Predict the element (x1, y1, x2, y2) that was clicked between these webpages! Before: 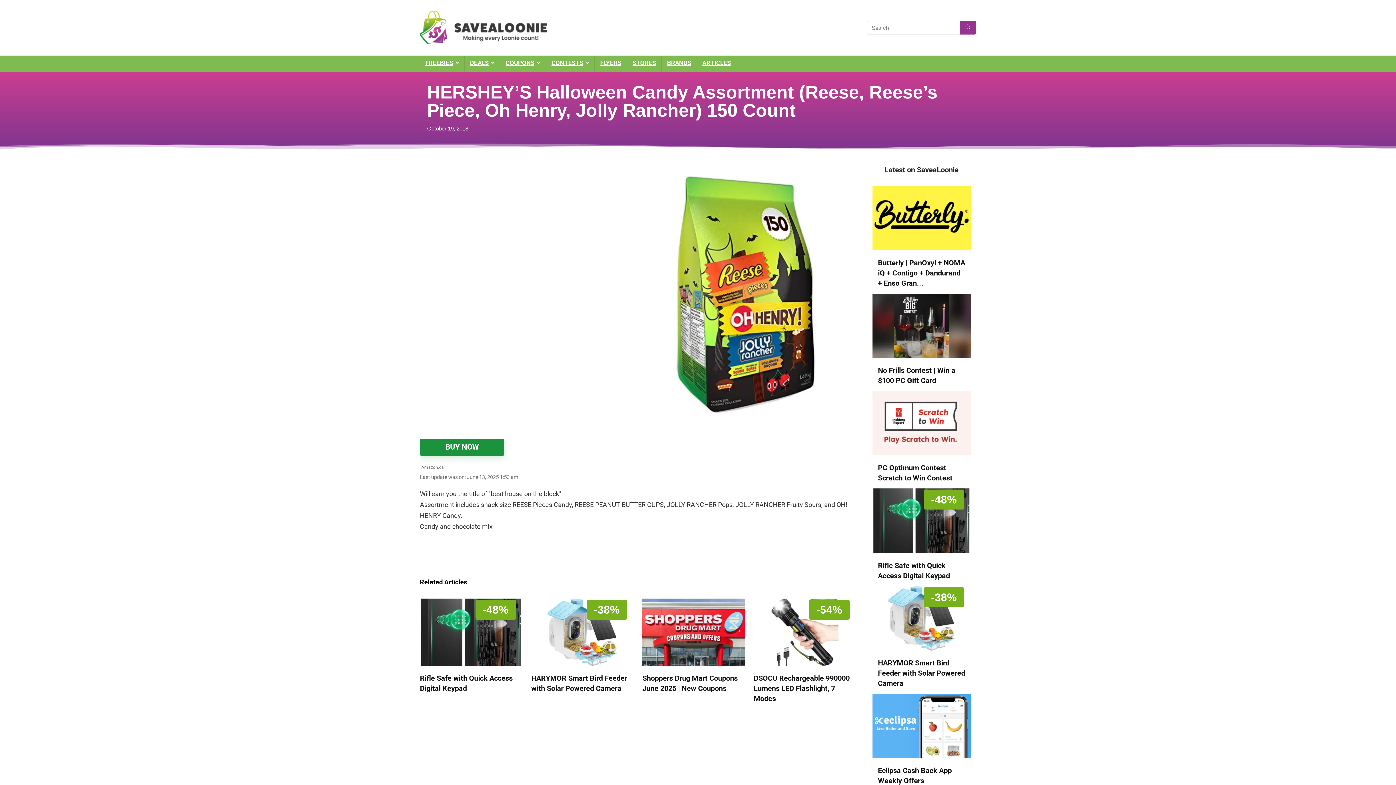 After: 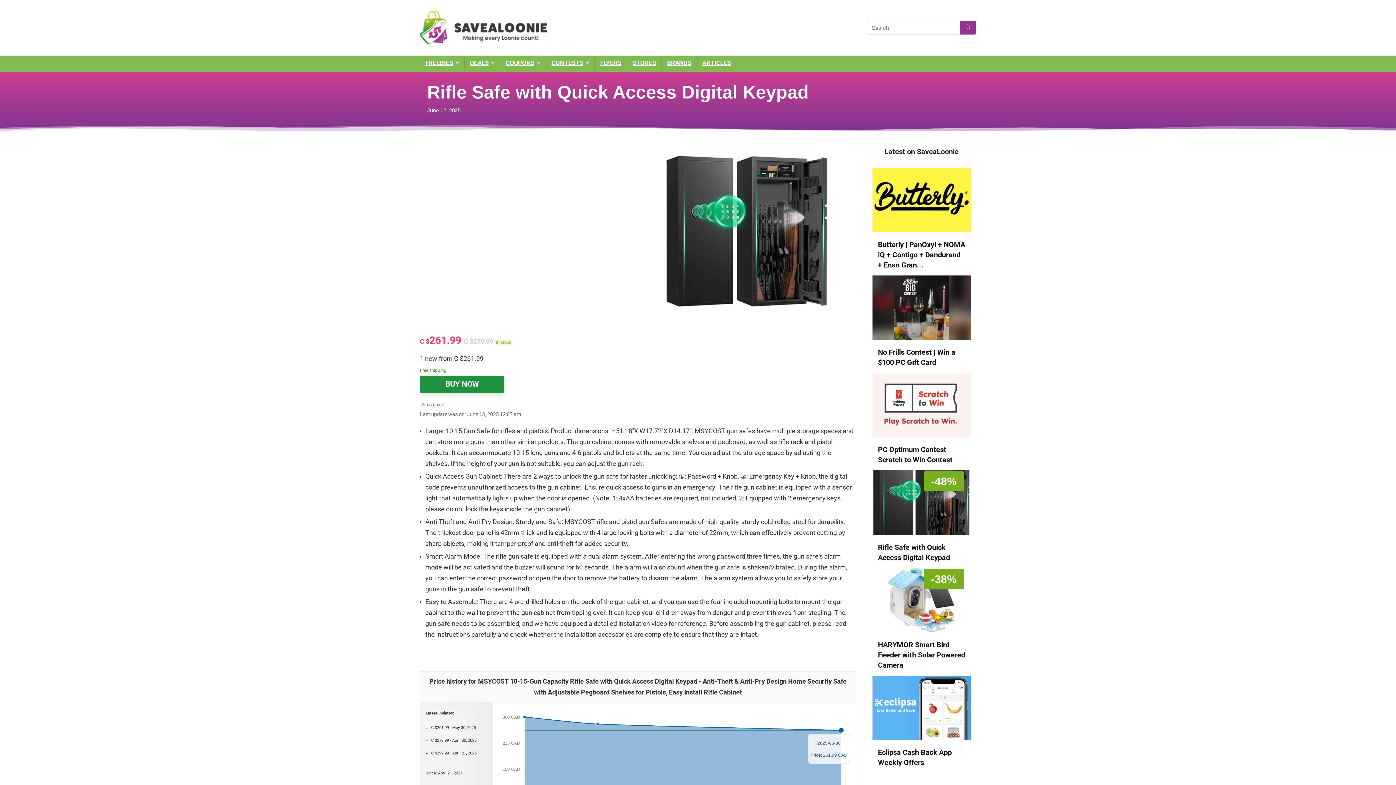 Action: bbox: (872, 490, 970, 497)